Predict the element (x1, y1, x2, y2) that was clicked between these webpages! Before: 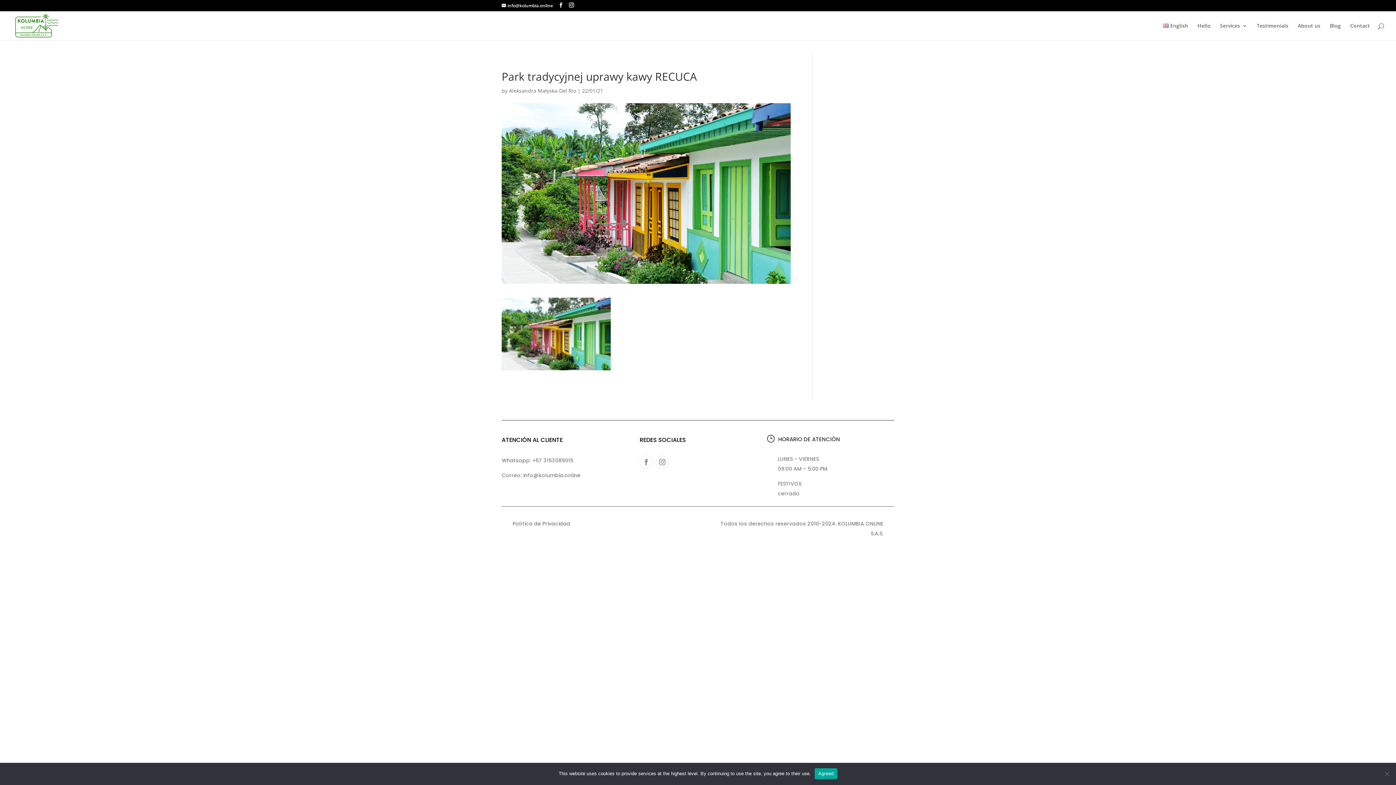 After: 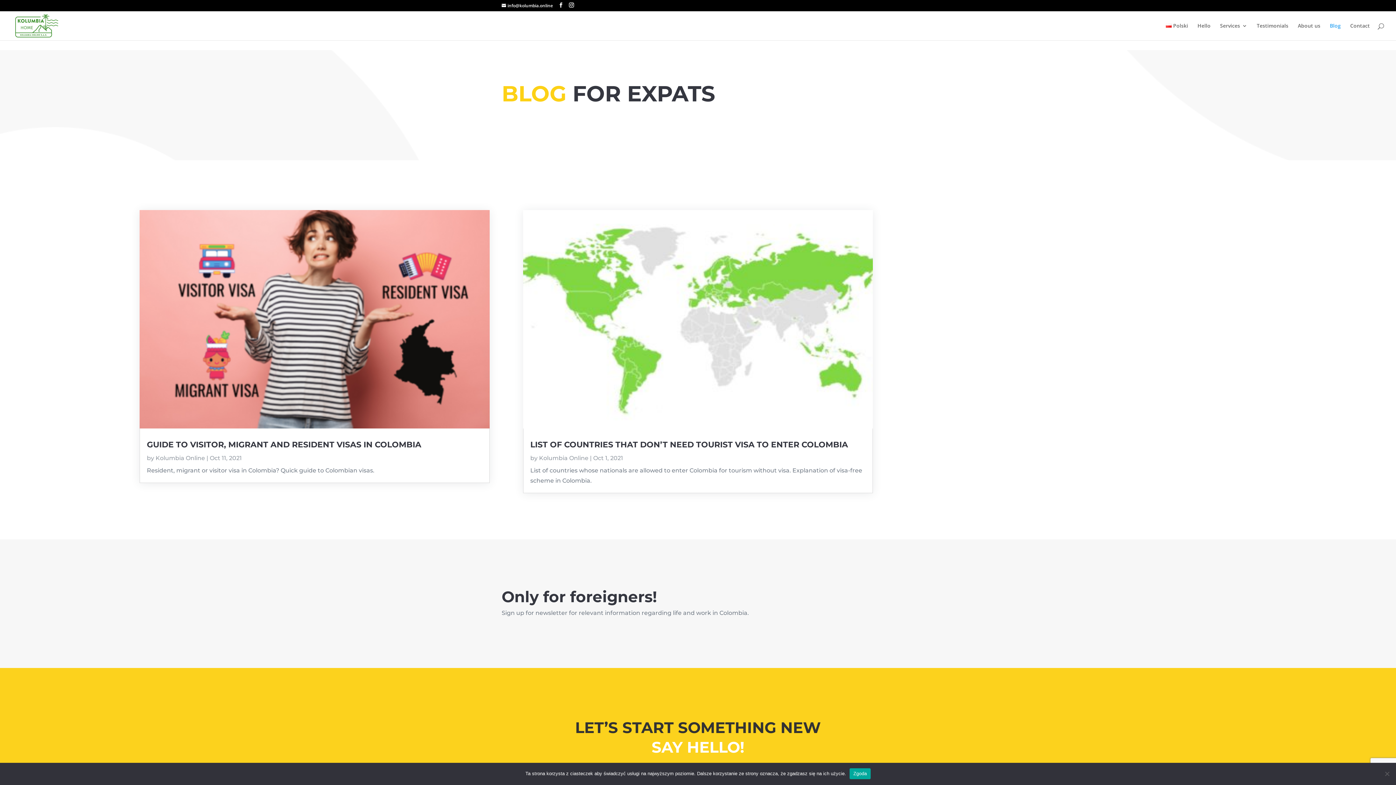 Action: label: Blog bbox: (1330, 23, 1341, 40)